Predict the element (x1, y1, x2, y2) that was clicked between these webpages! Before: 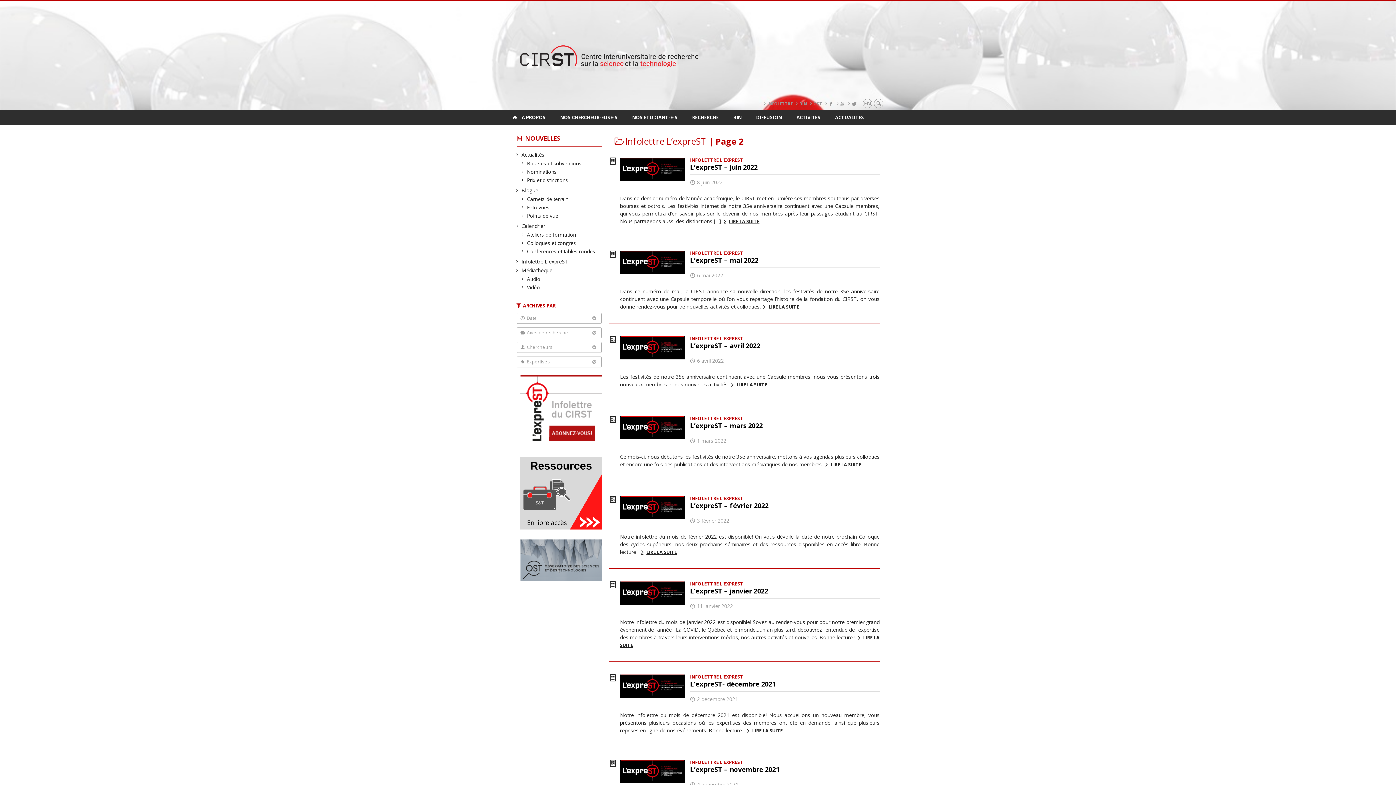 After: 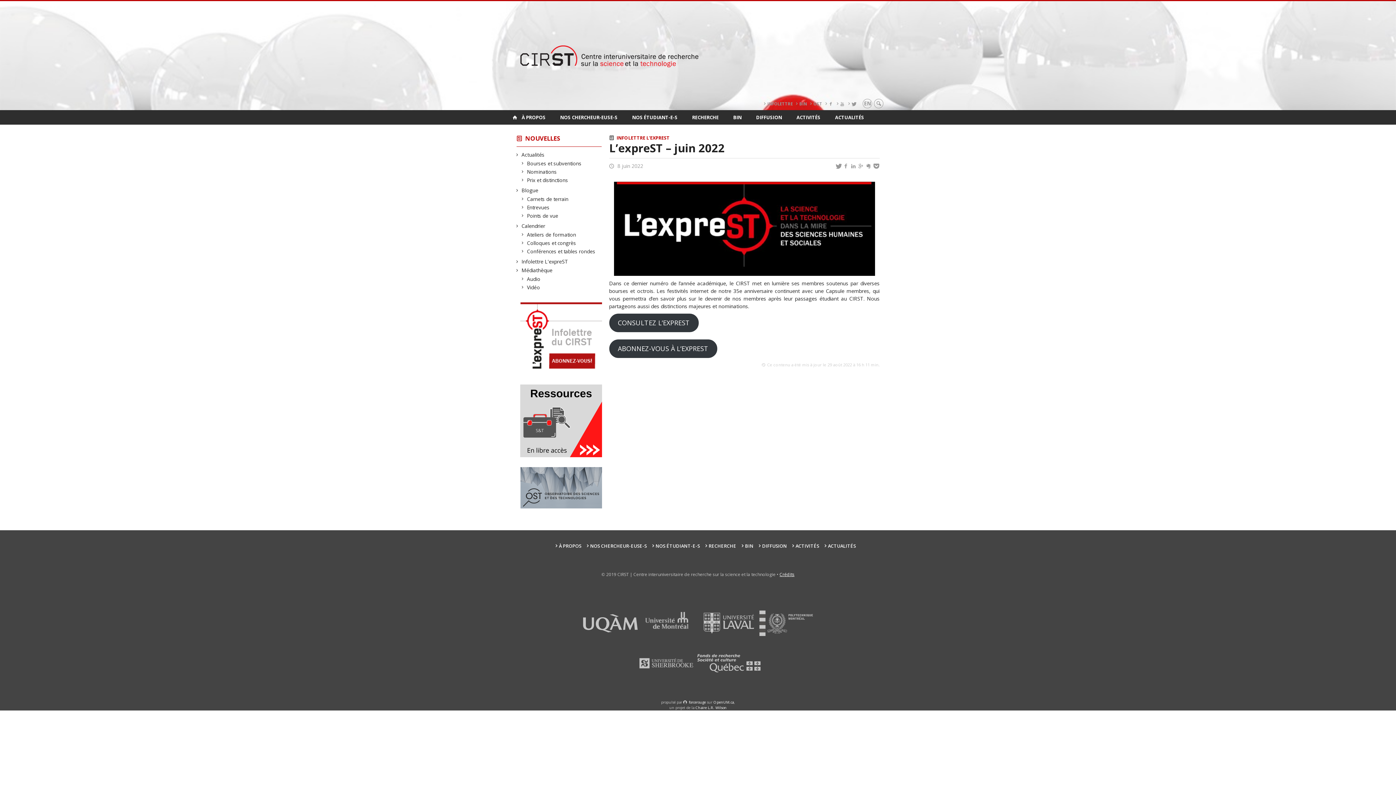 Action: bbox: (722, 218, 759, 224) label: LIRE LA SUITE